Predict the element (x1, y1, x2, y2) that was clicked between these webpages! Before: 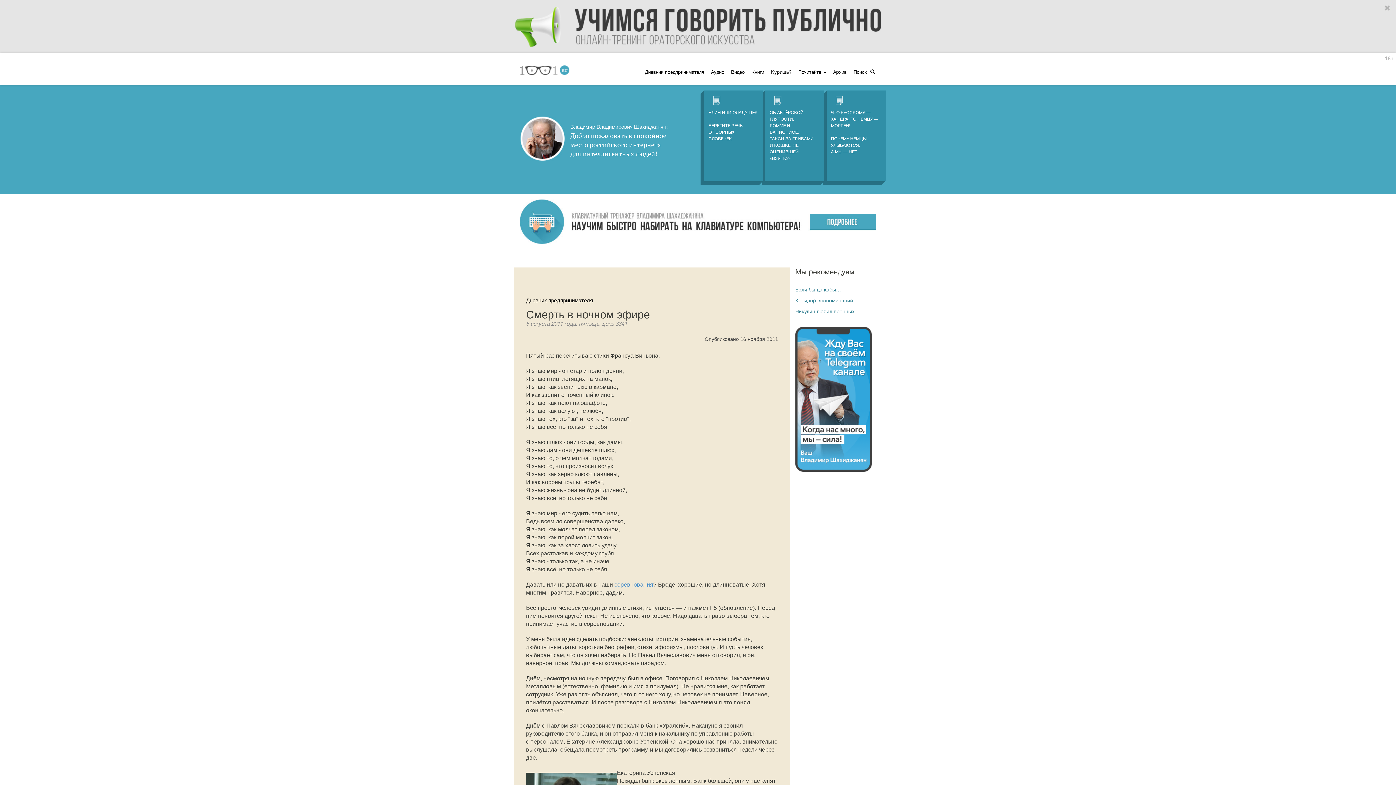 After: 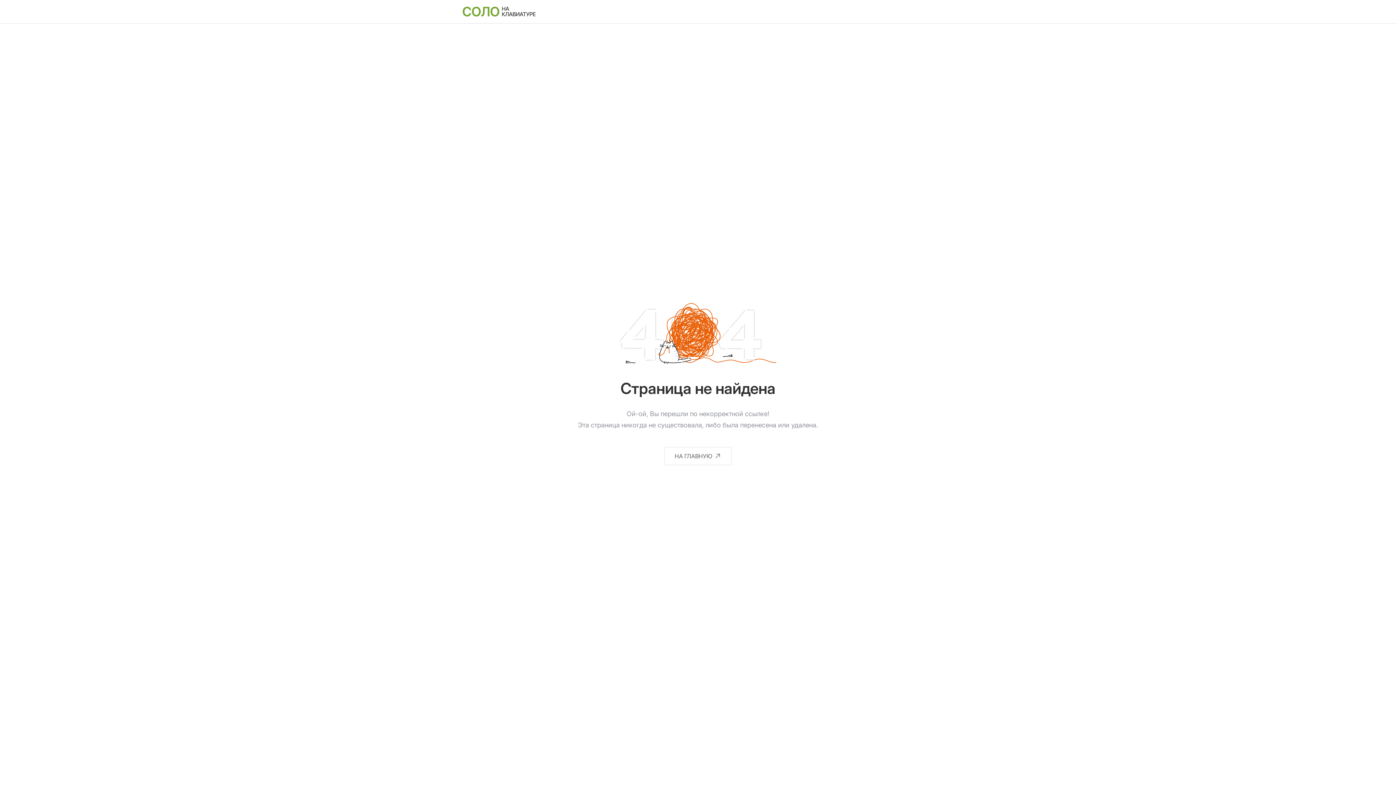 Action: bbox: (614, 581, 653, 587) label: соревнования